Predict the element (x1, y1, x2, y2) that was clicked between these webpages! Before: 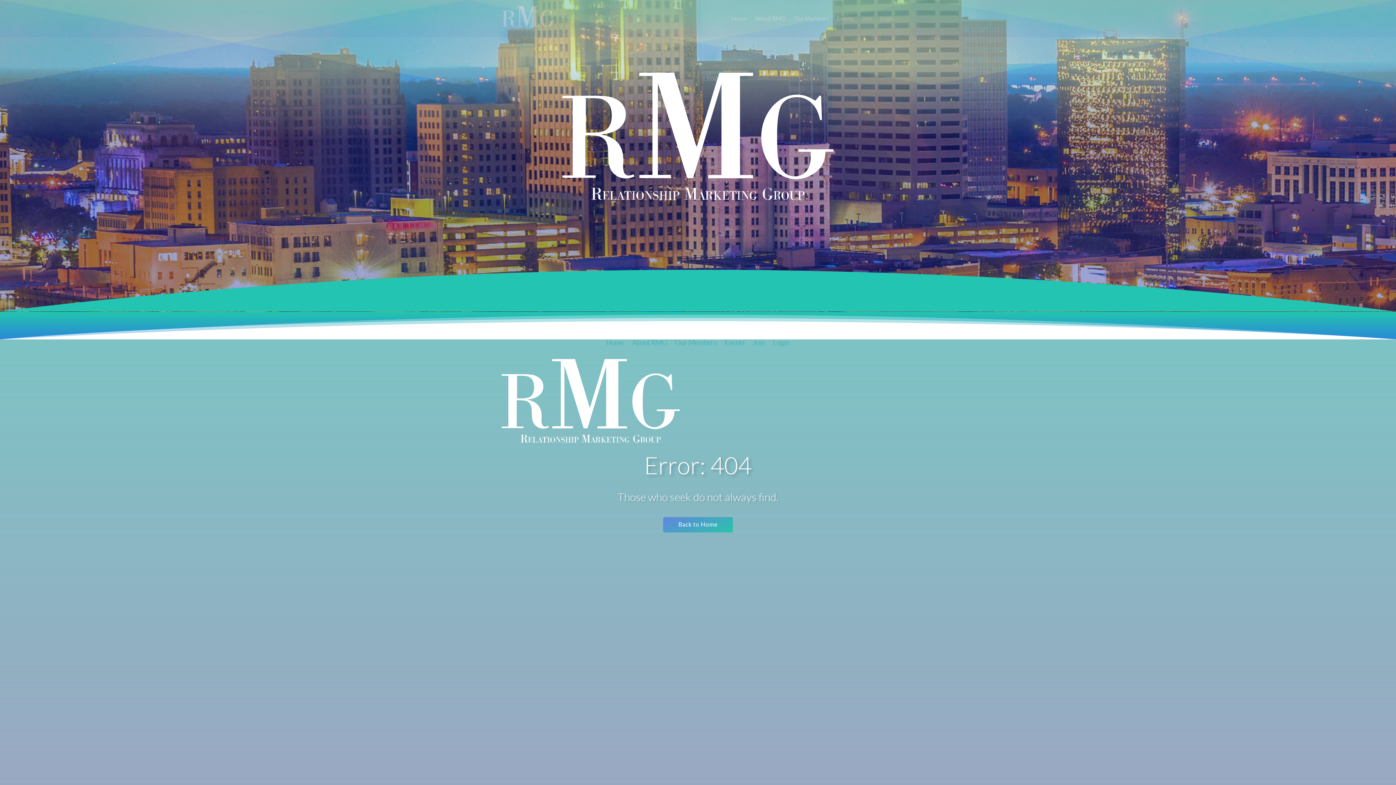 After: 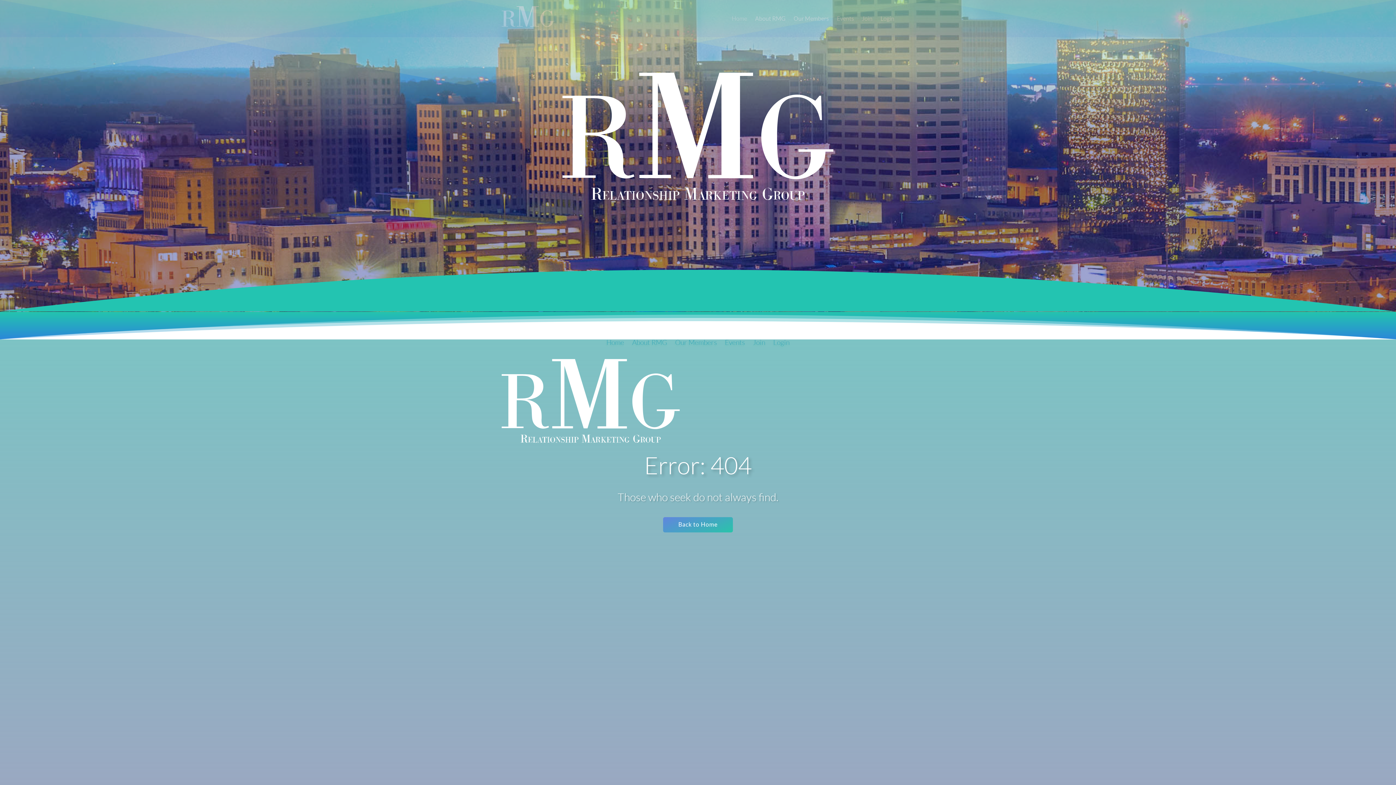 Action: label: Home bbox: (732, 4, 747, 32)